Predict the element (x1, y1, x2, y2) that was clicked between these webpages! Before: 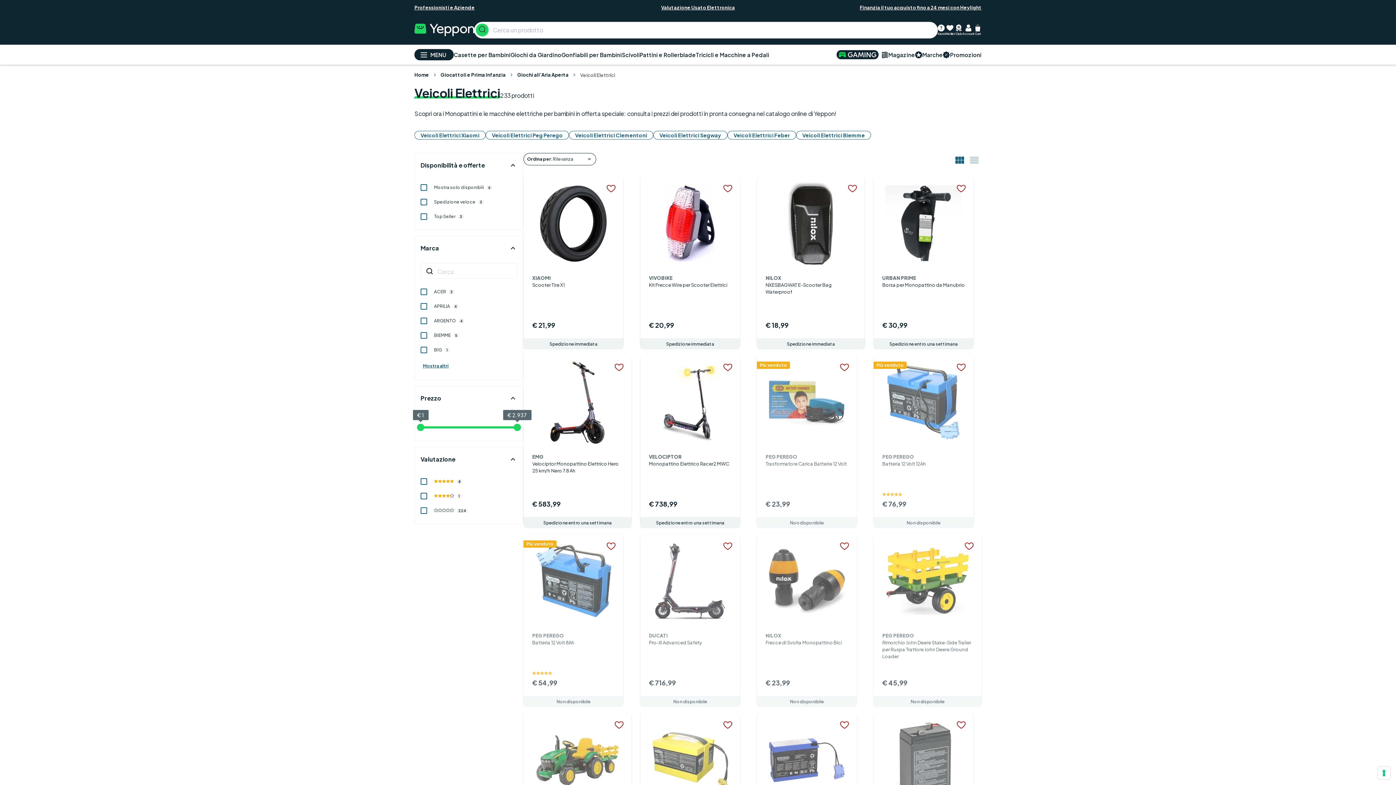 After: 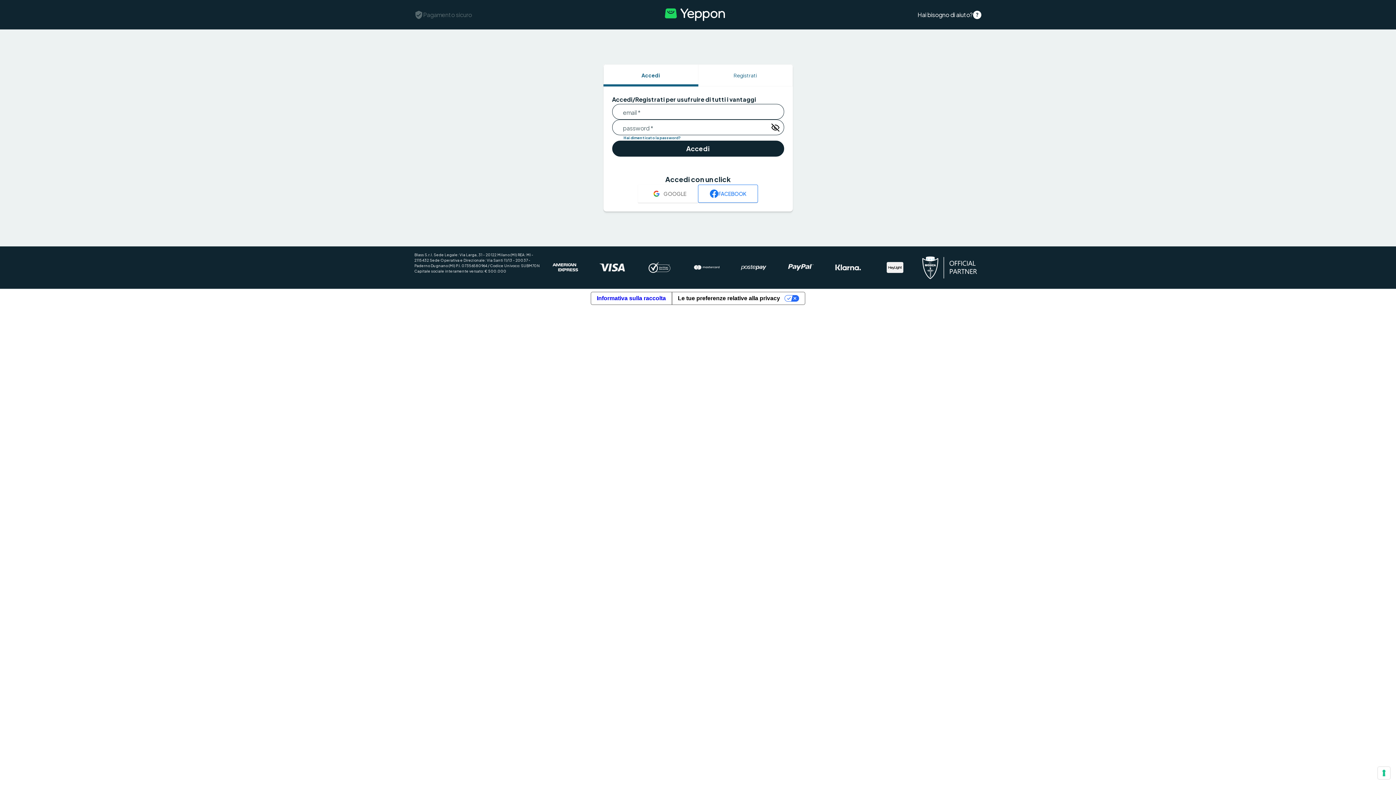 Action: bbox: (720, 718, 735, 732) label: toggle wishlist